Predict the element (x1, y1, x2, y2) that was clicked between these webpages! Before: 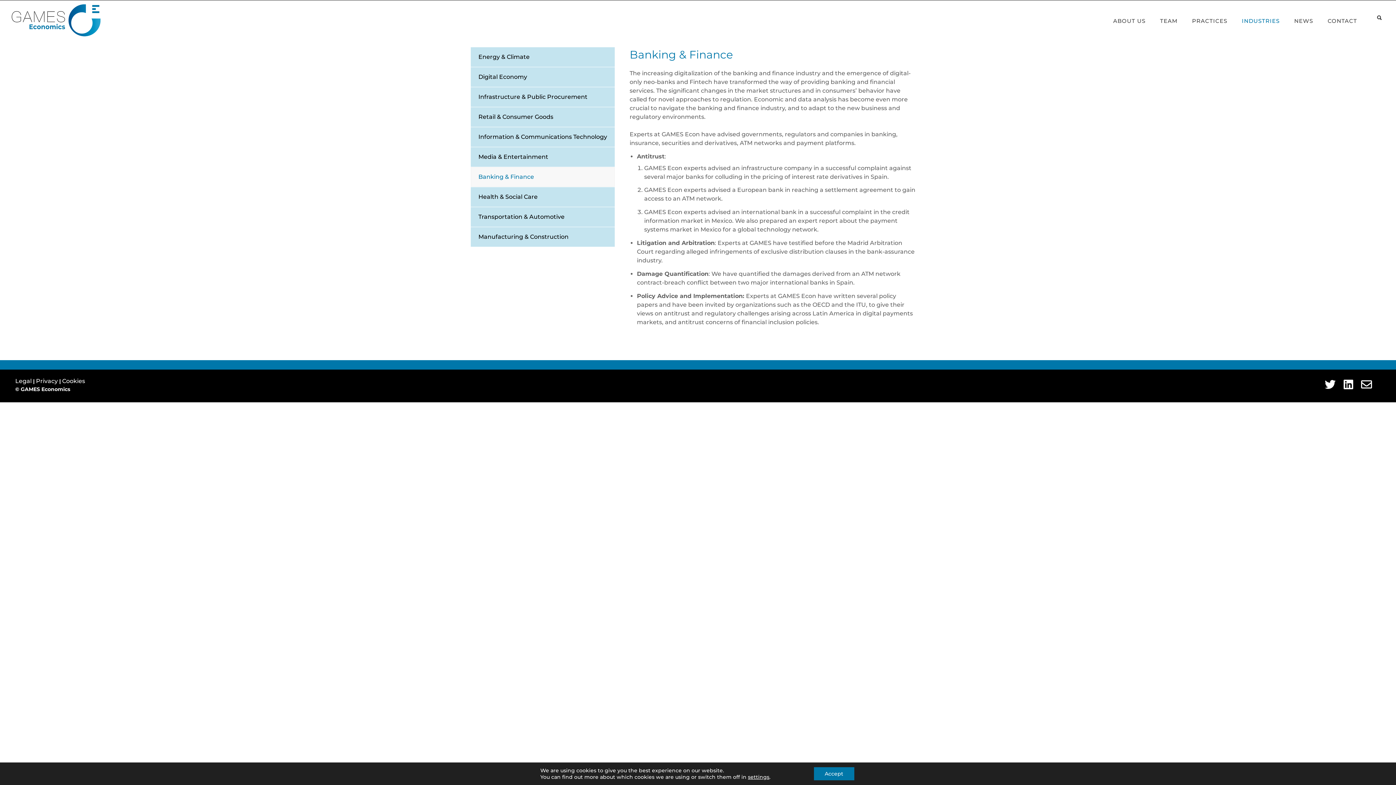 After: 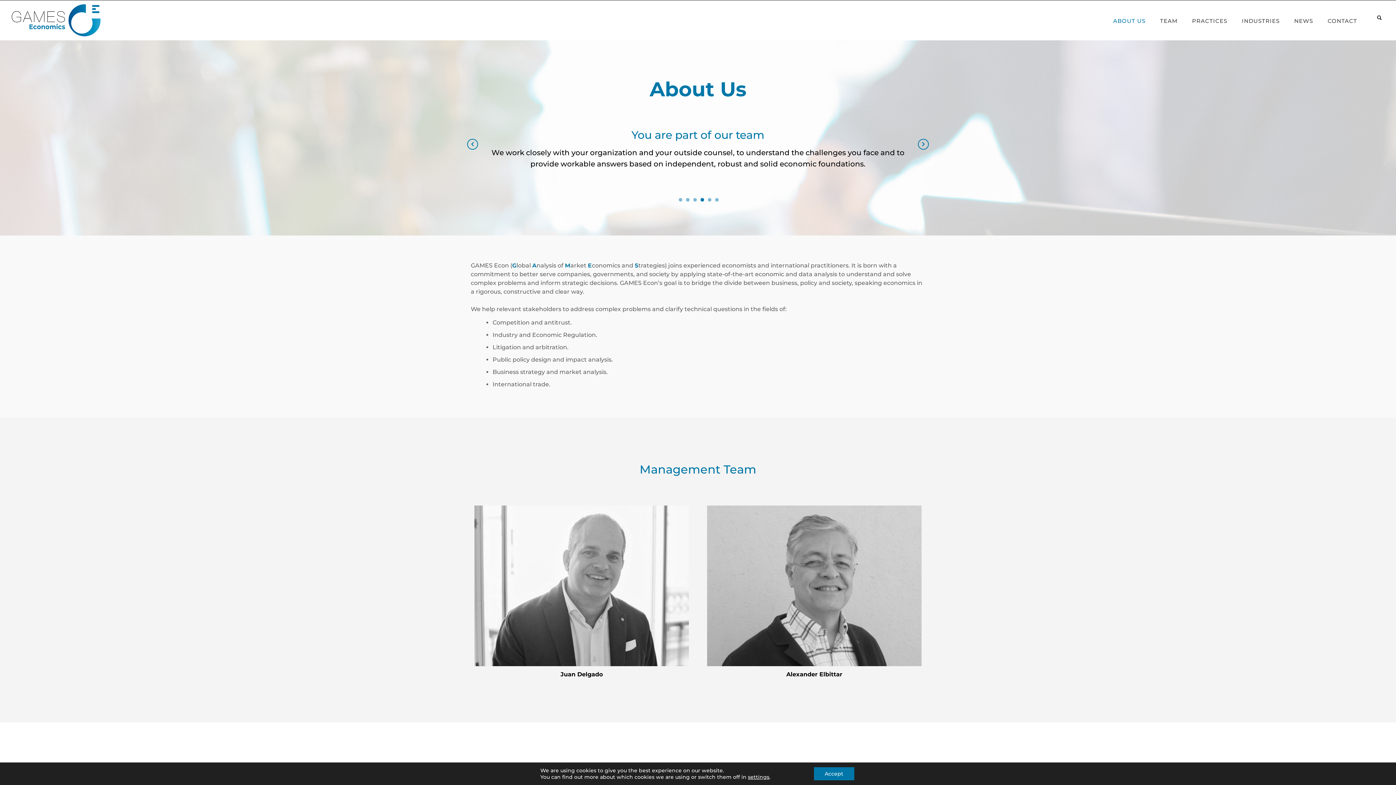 Action: bbox: (1113, 1, 1145, 38) label: ABOUT US